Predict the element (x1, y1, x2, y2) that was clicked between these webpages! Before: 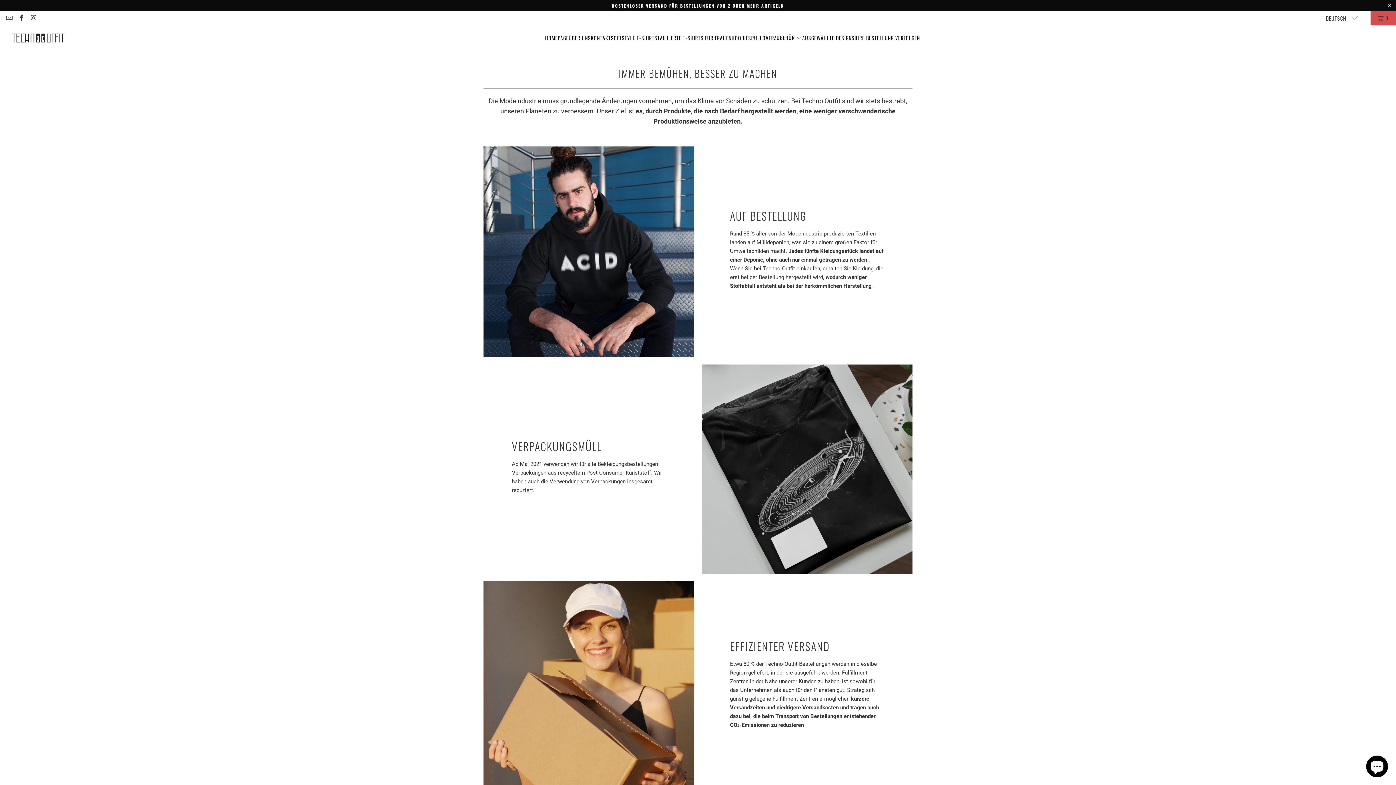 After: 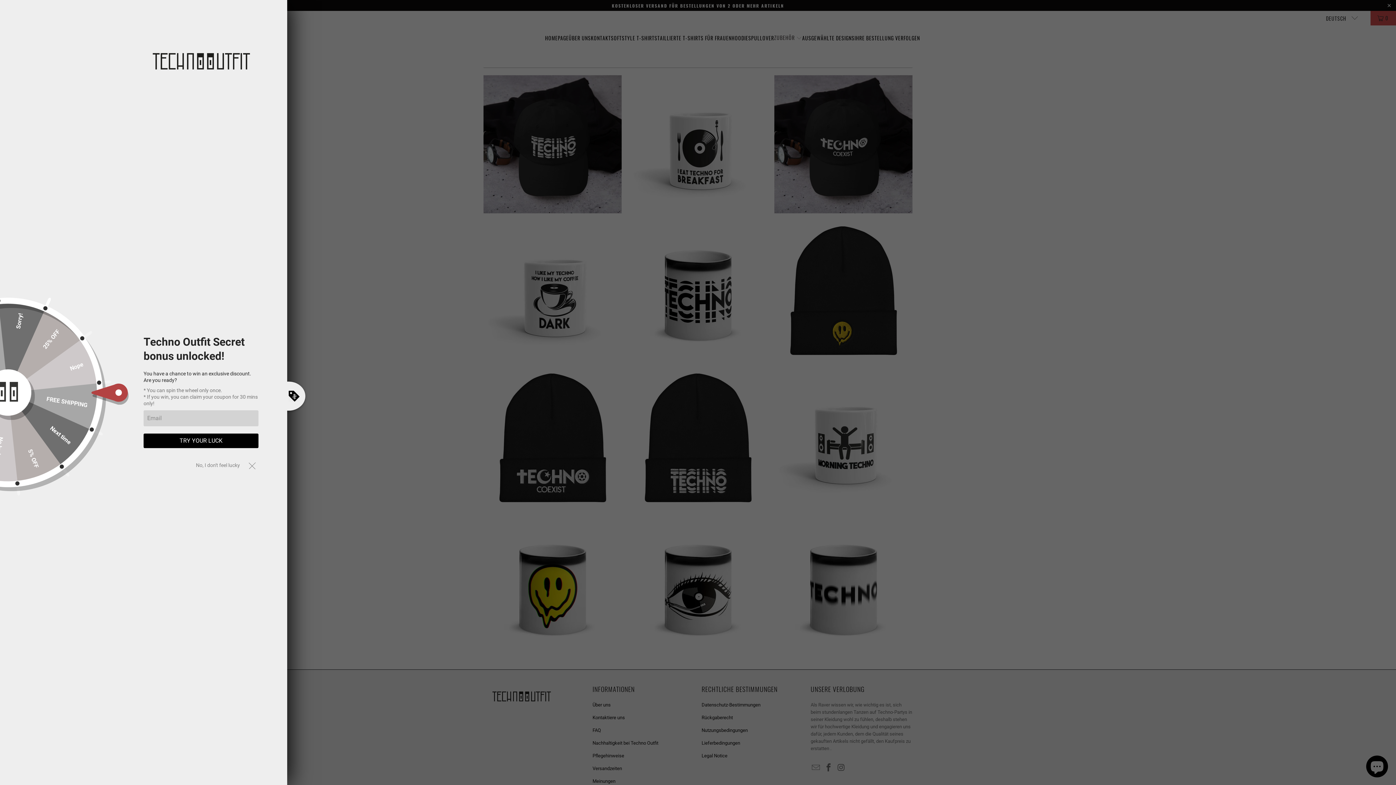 Action: bbox: (774, 29, 802, 47) label: ZUBEHÖR 